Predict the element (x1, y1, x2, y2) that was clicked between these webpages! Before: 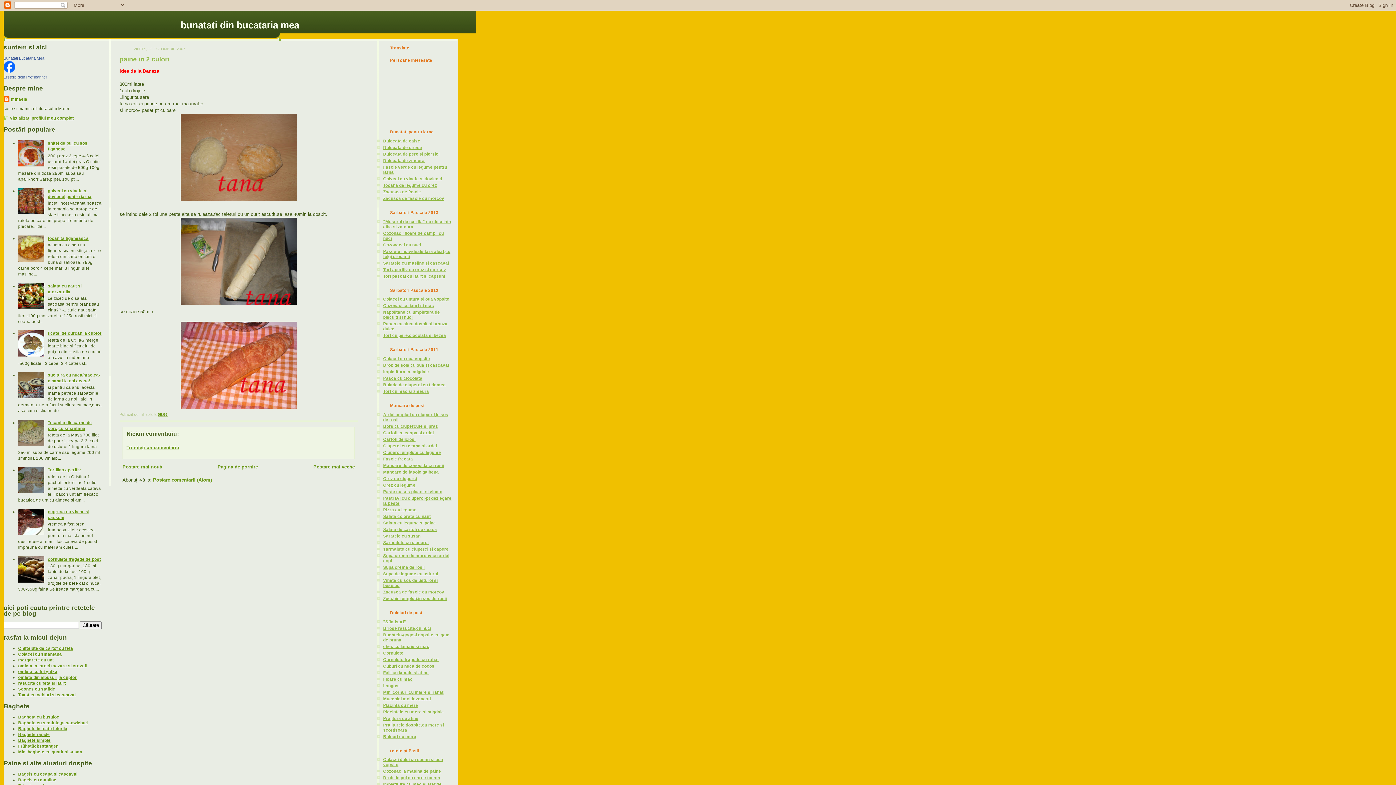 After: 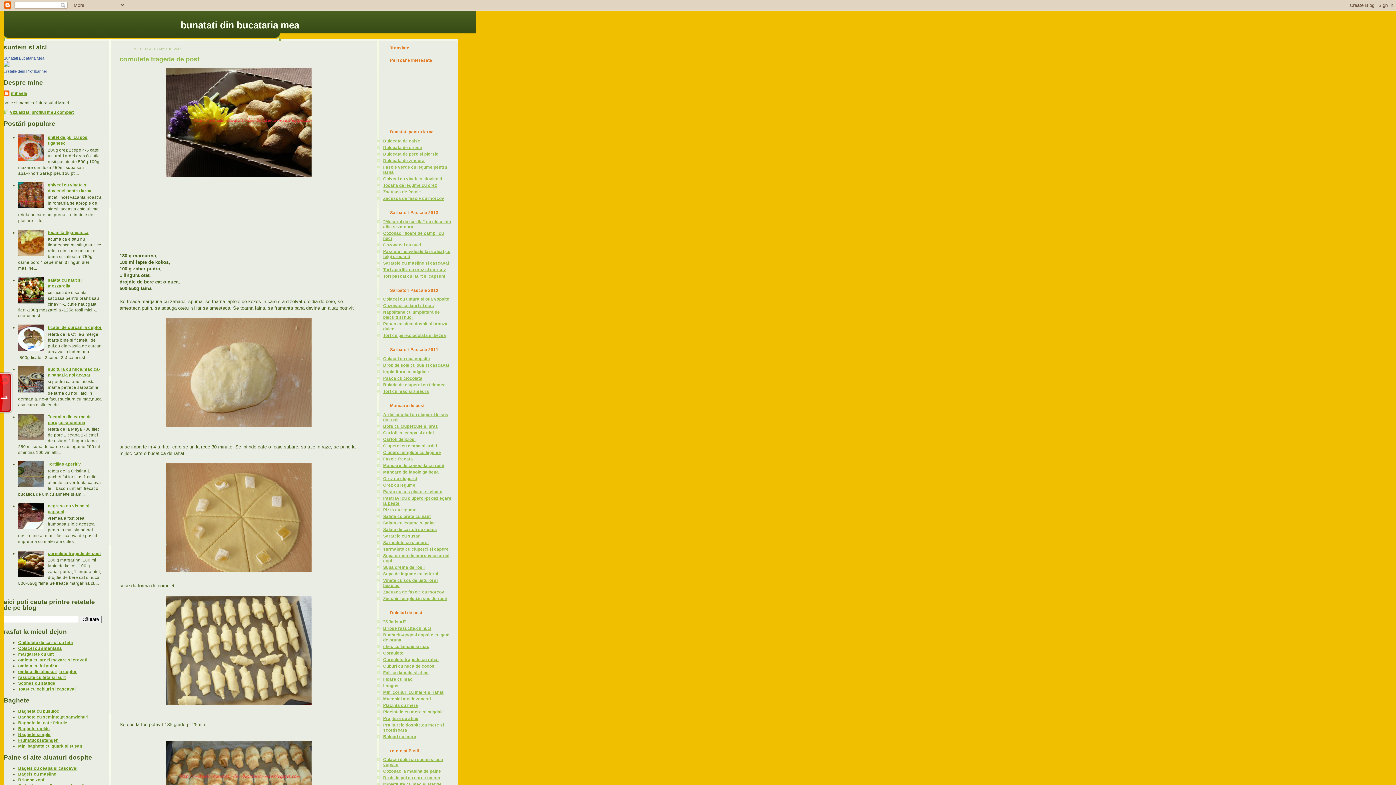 Action: label: Cornulete fragede cu rahat bbox: (383, 657, 438, 662)